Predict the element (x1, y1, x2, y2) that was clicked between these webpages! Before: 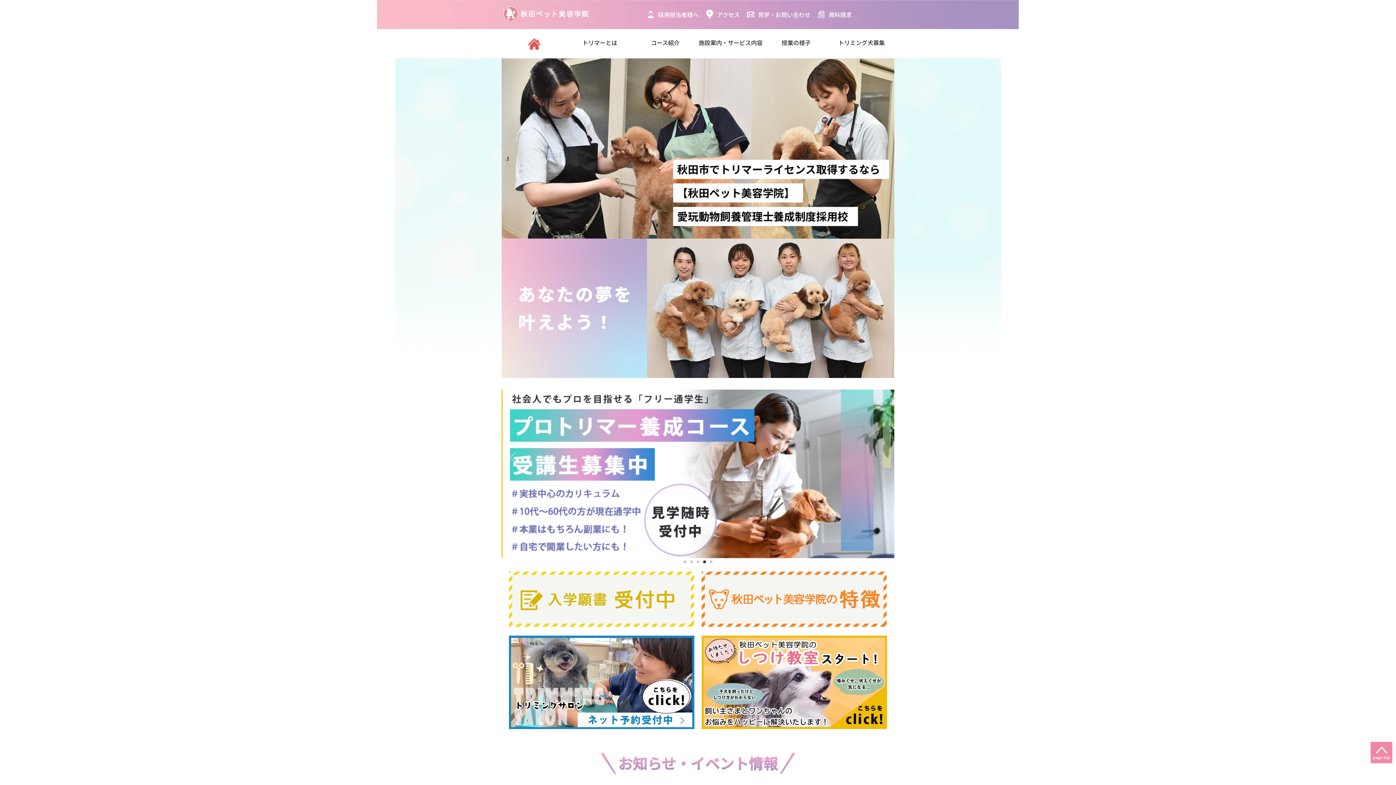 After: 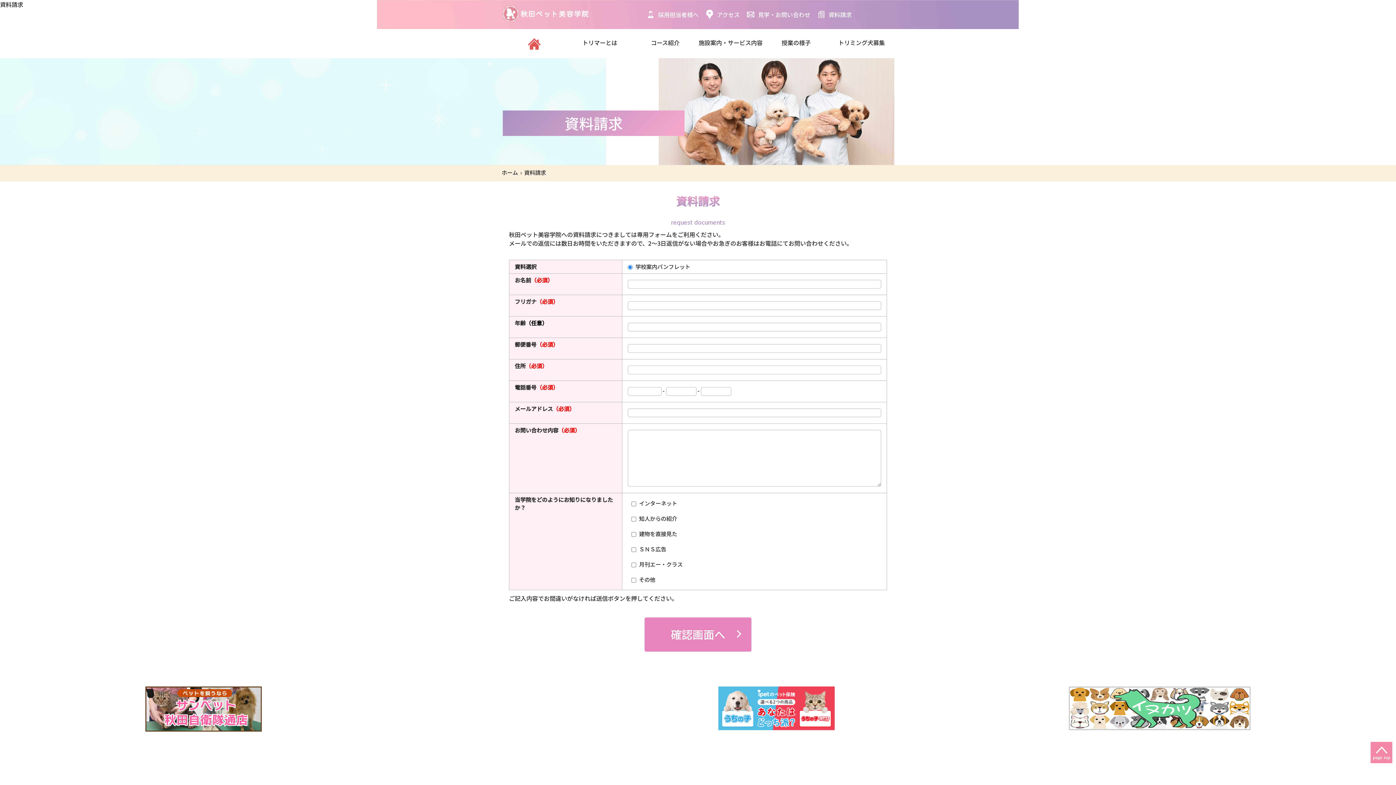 Action: label: 資料請求 bbox: (828, 10, 852, 18)